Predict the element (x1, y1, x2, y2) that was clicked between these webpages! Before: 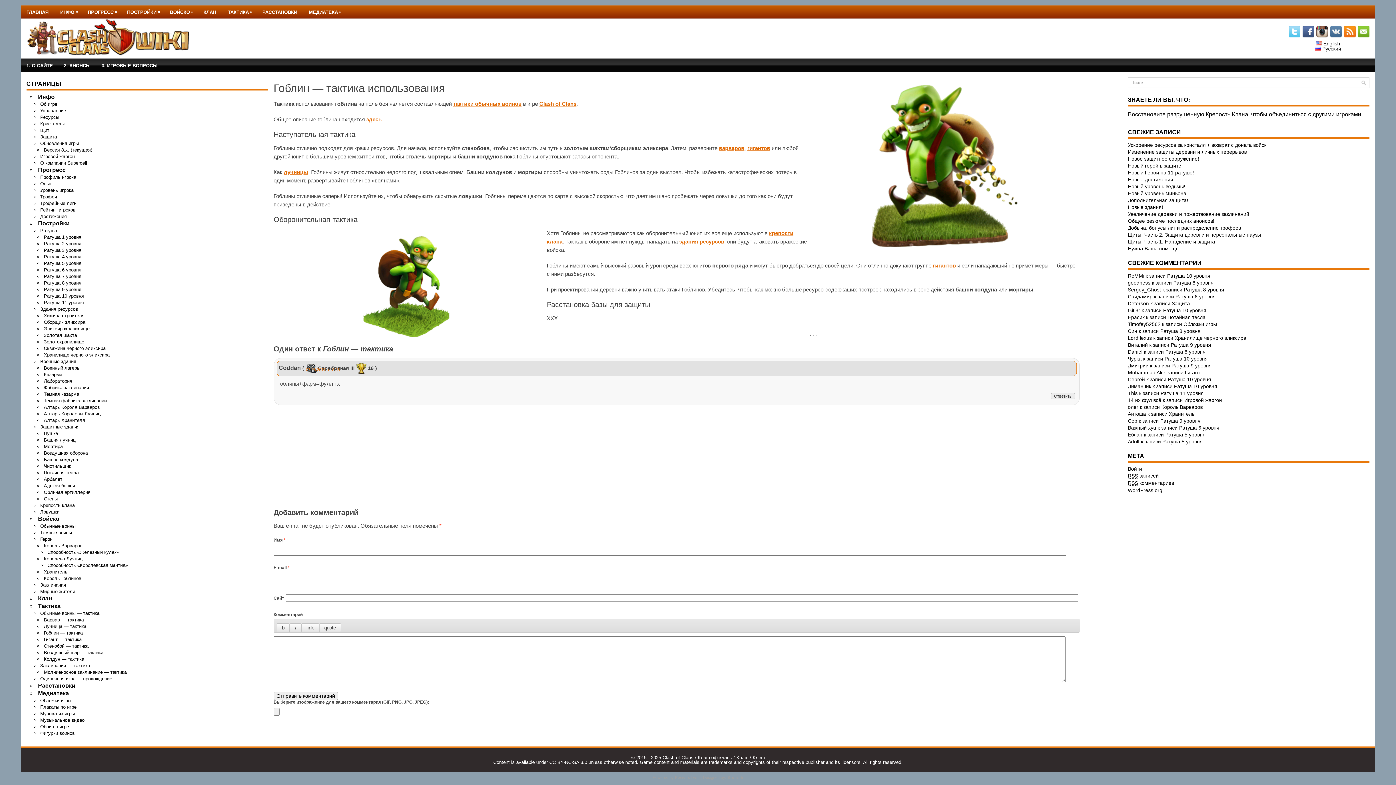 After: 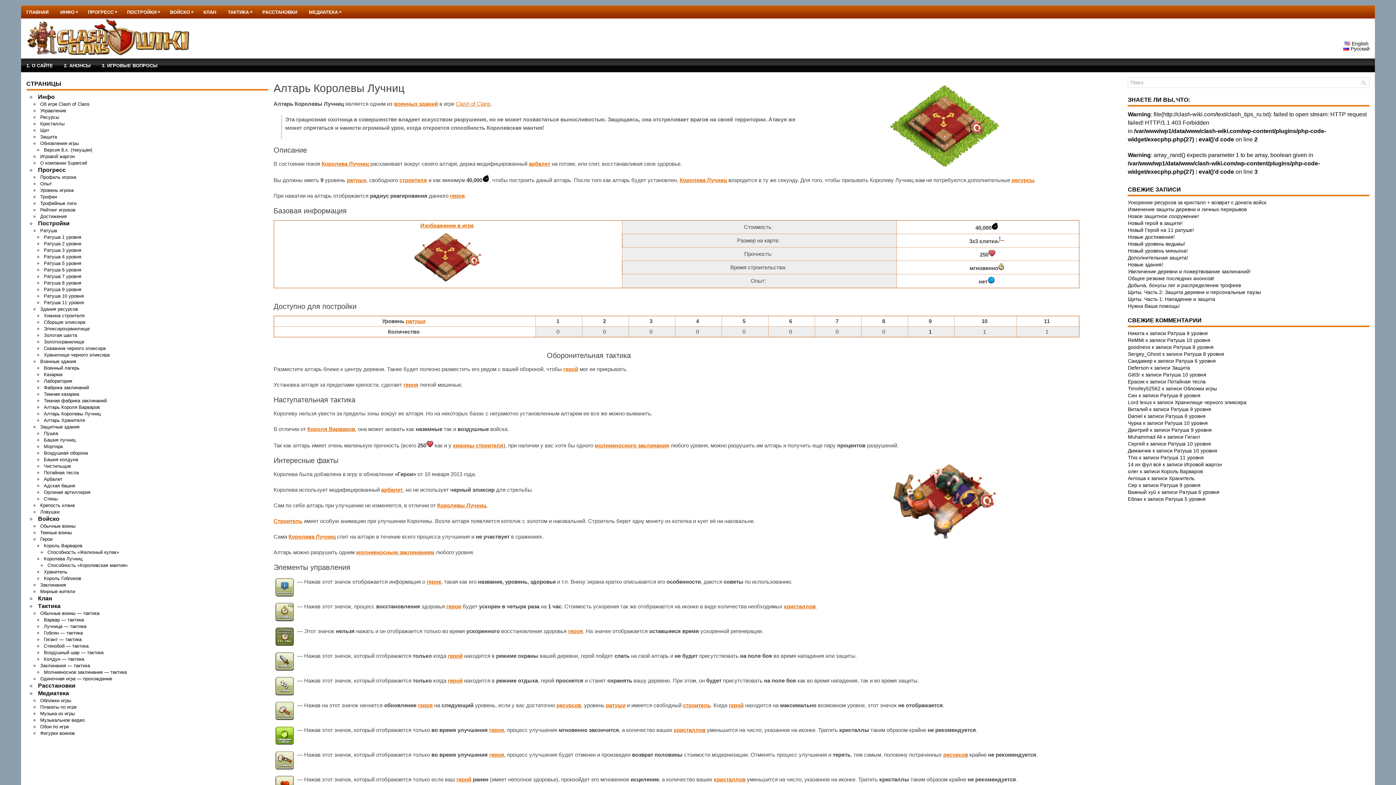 Action: bbox: (43, 411, 100, 416) label: Алтарь Королевы Лучниц